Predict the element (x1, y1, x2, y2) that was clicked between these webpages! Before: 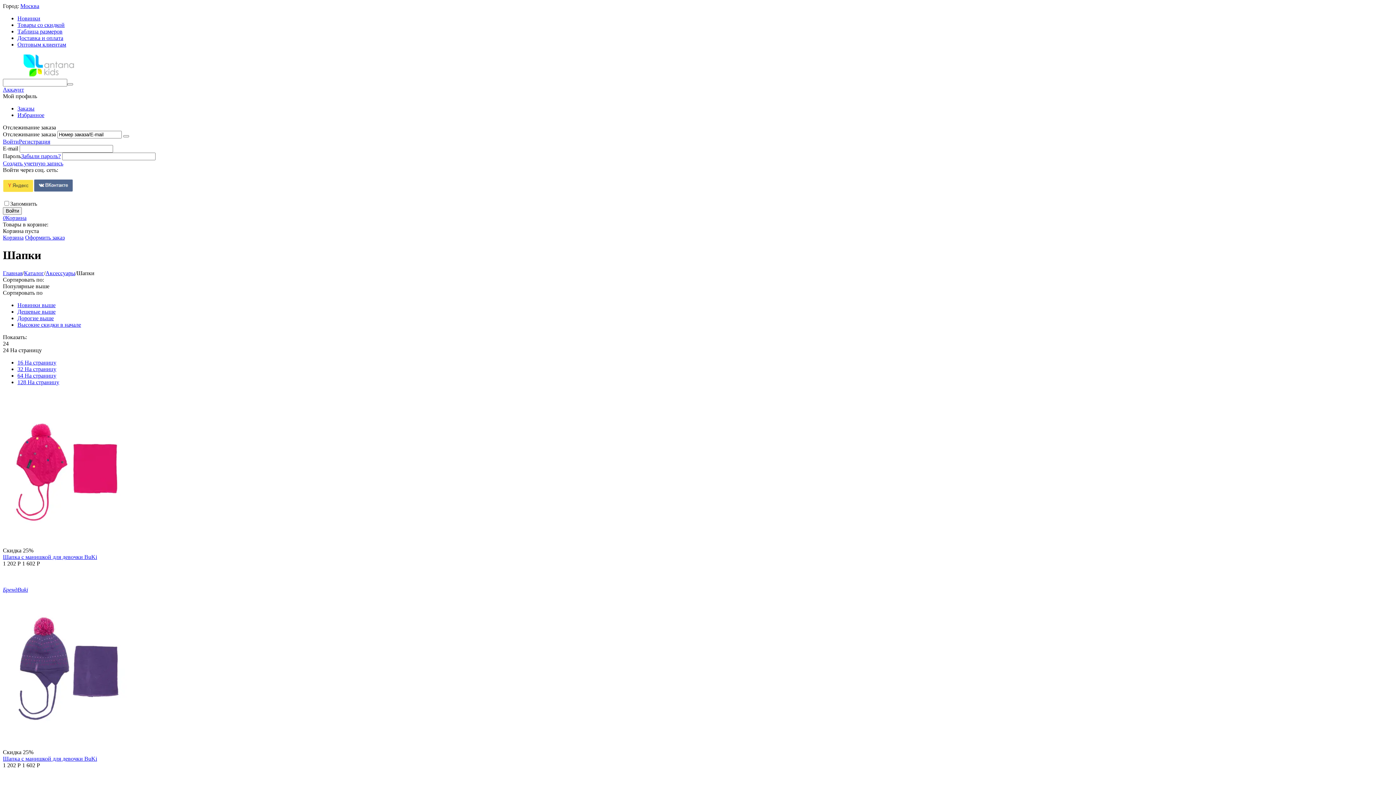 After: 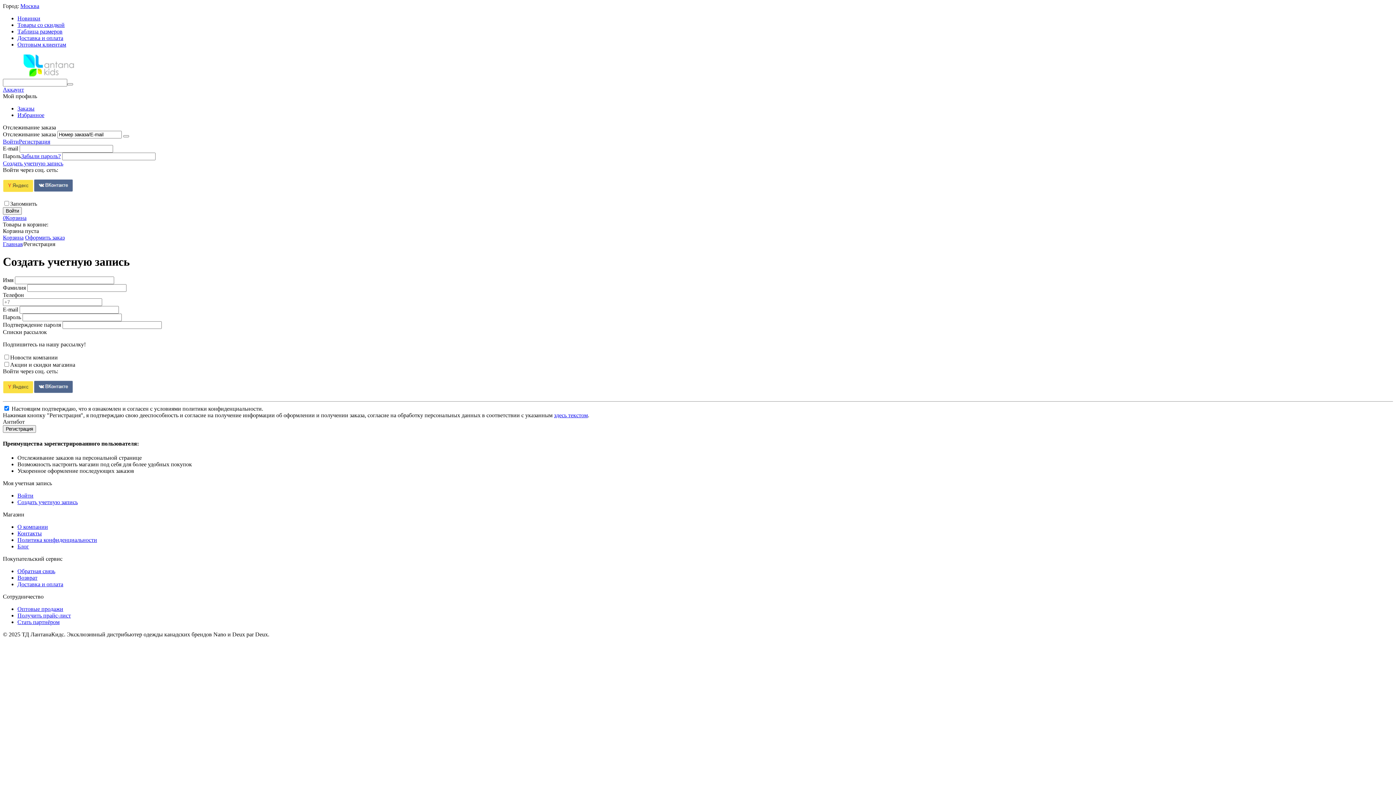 Action: bbox: (18, 138, 50, 144) label: Регистрация